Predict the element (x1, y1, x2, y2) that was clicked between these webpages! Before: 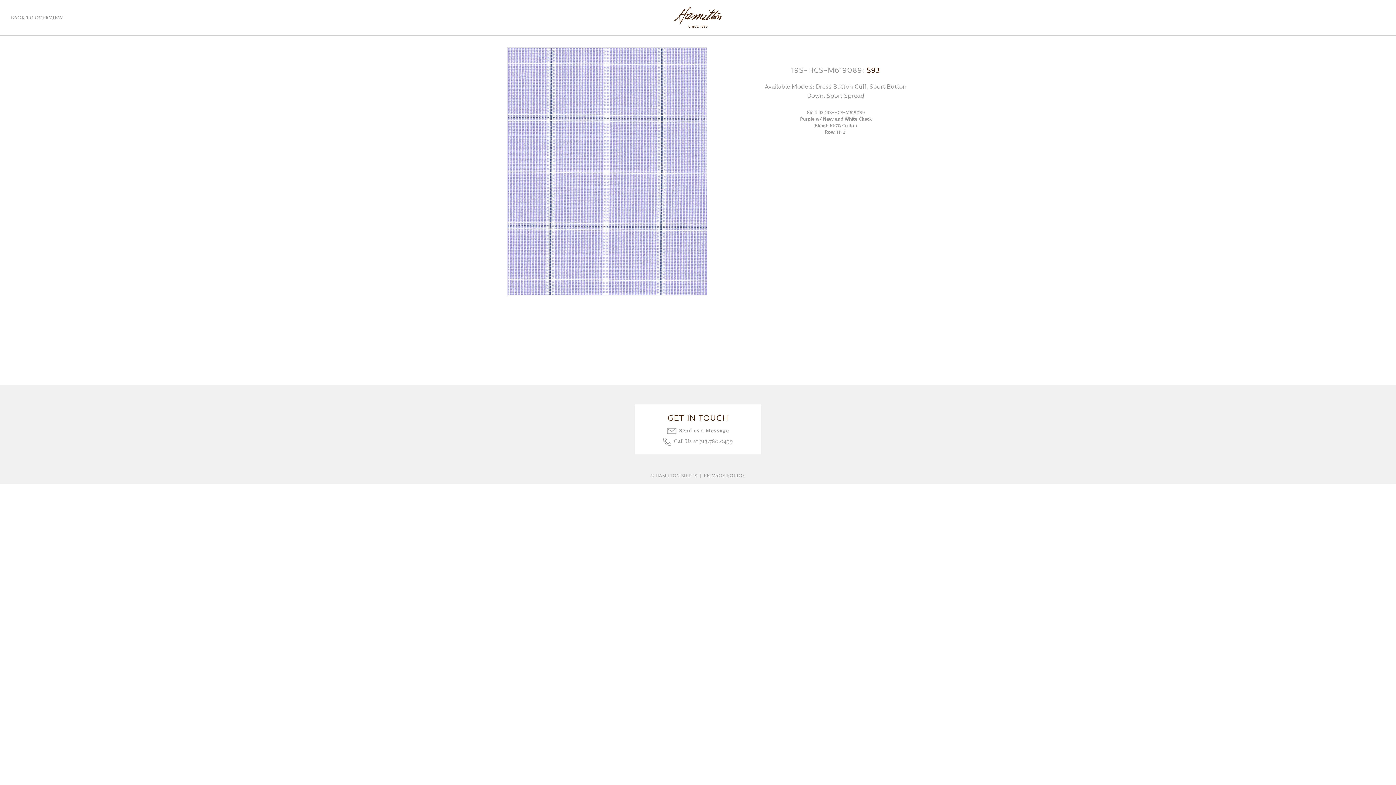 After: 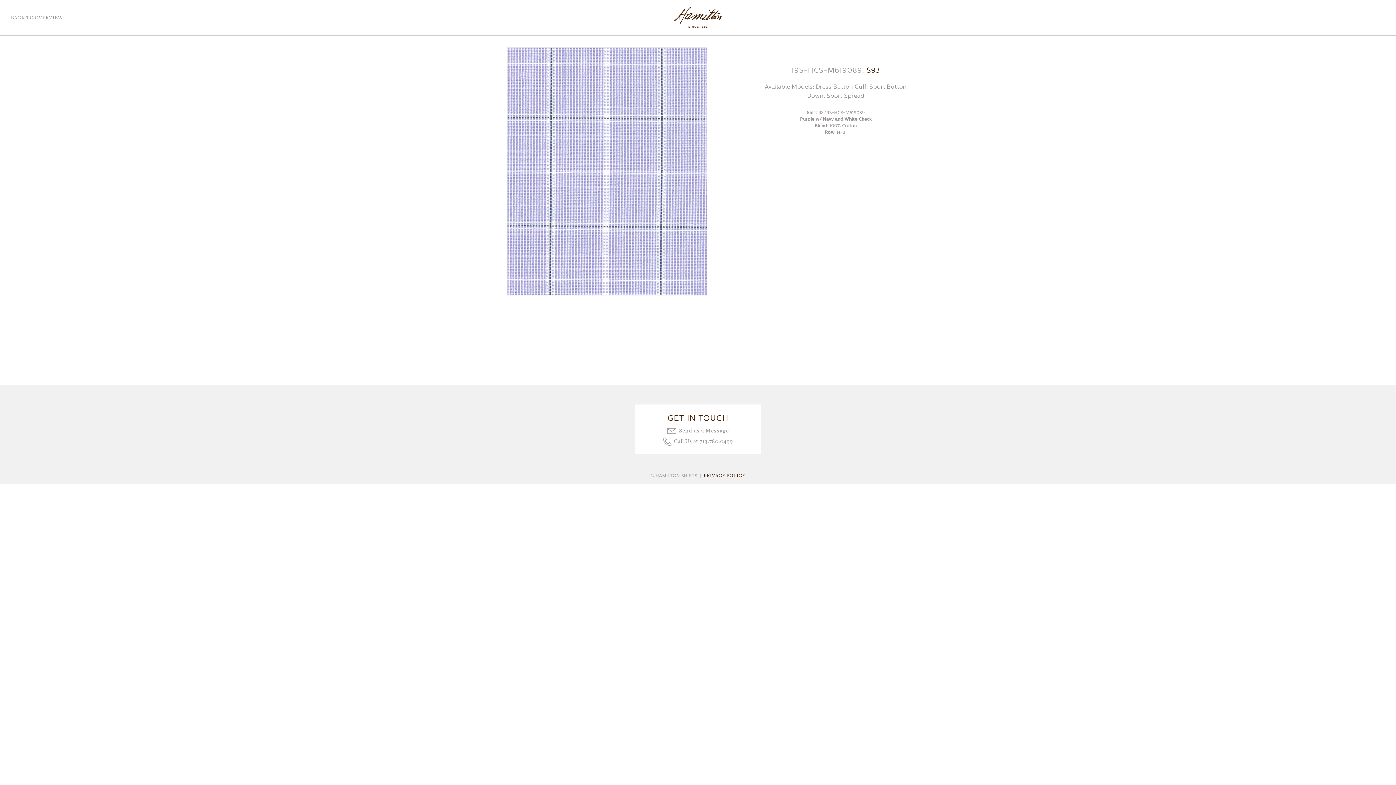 Action: label: PRIVACY POLICY bbox: (703, 472, 745, 478)